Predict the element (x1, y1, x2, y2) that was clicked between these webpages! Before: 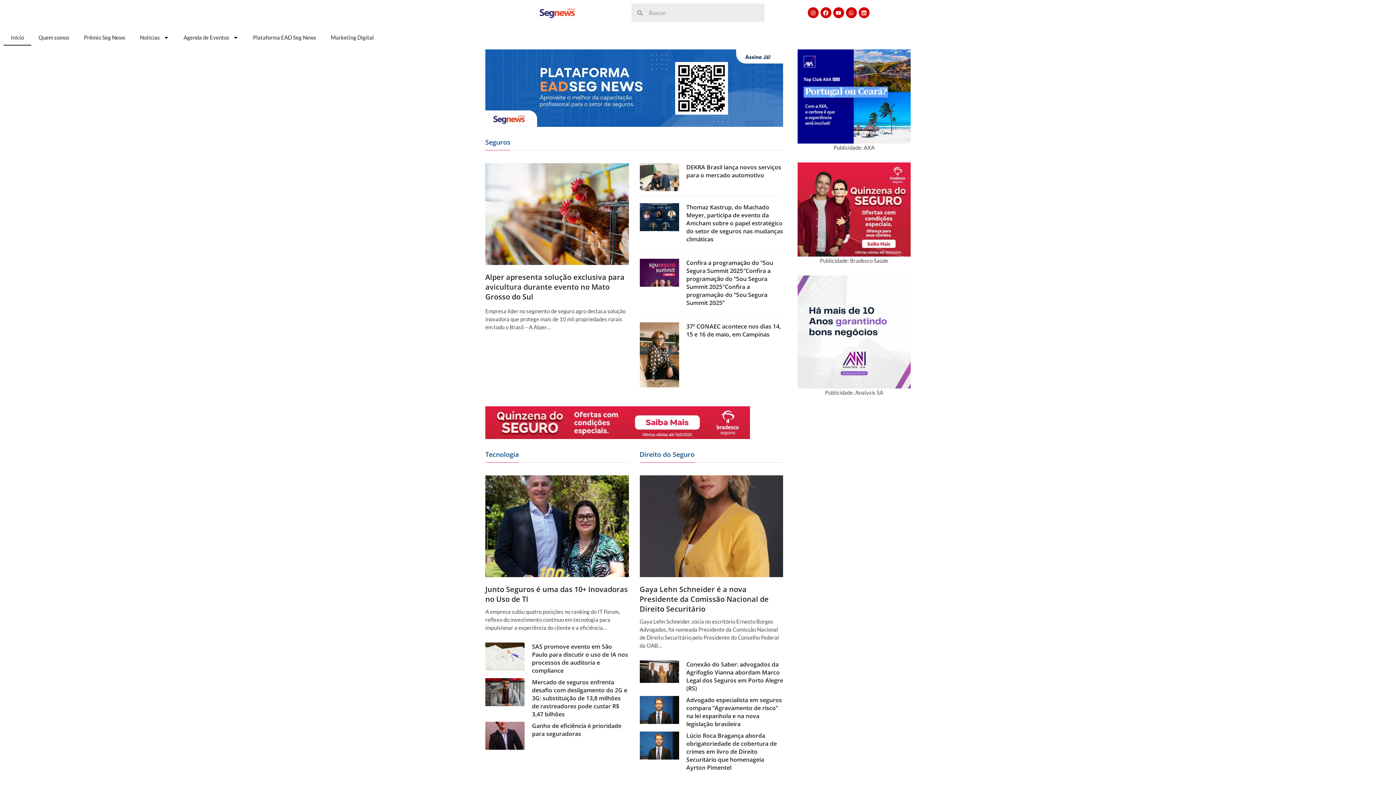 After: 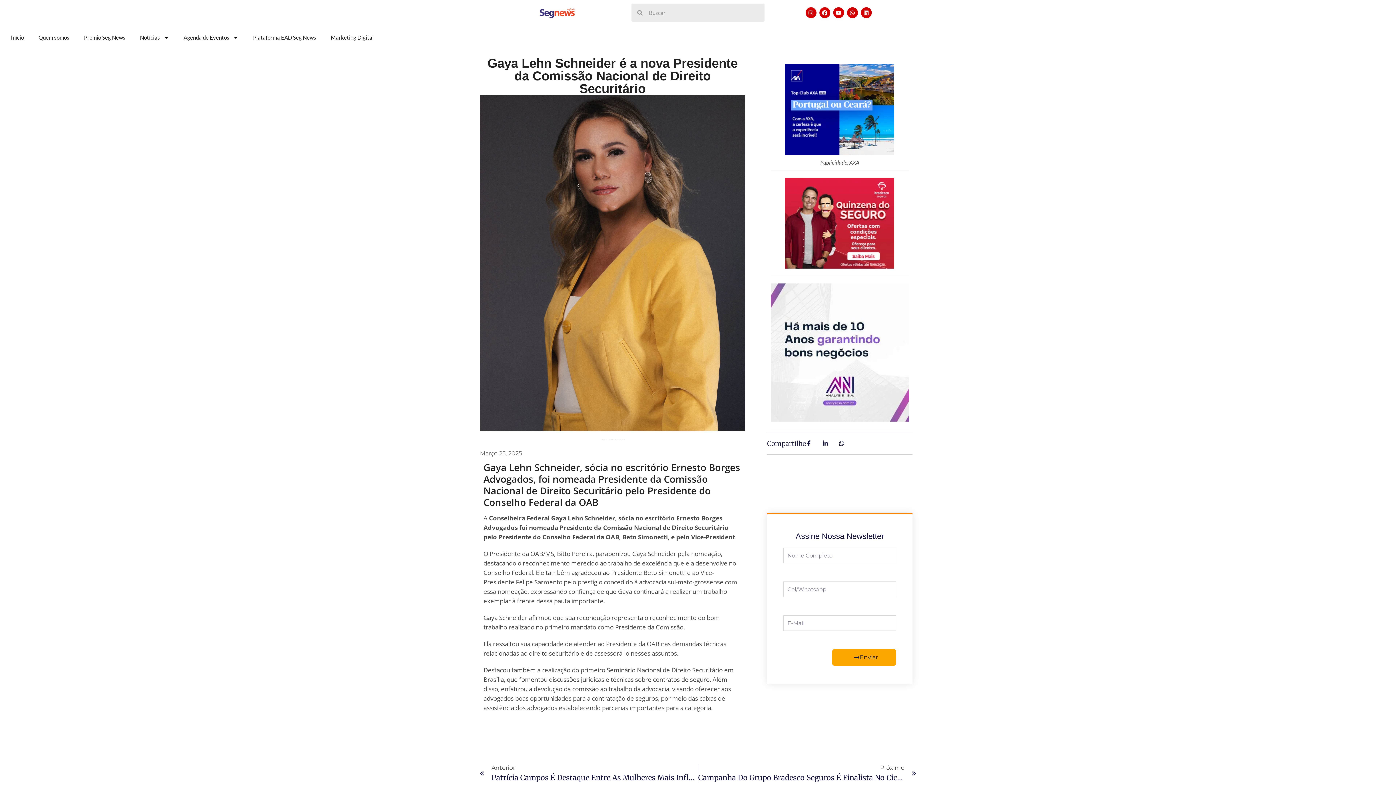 Action: bbox: (639, 475, 783, 577)